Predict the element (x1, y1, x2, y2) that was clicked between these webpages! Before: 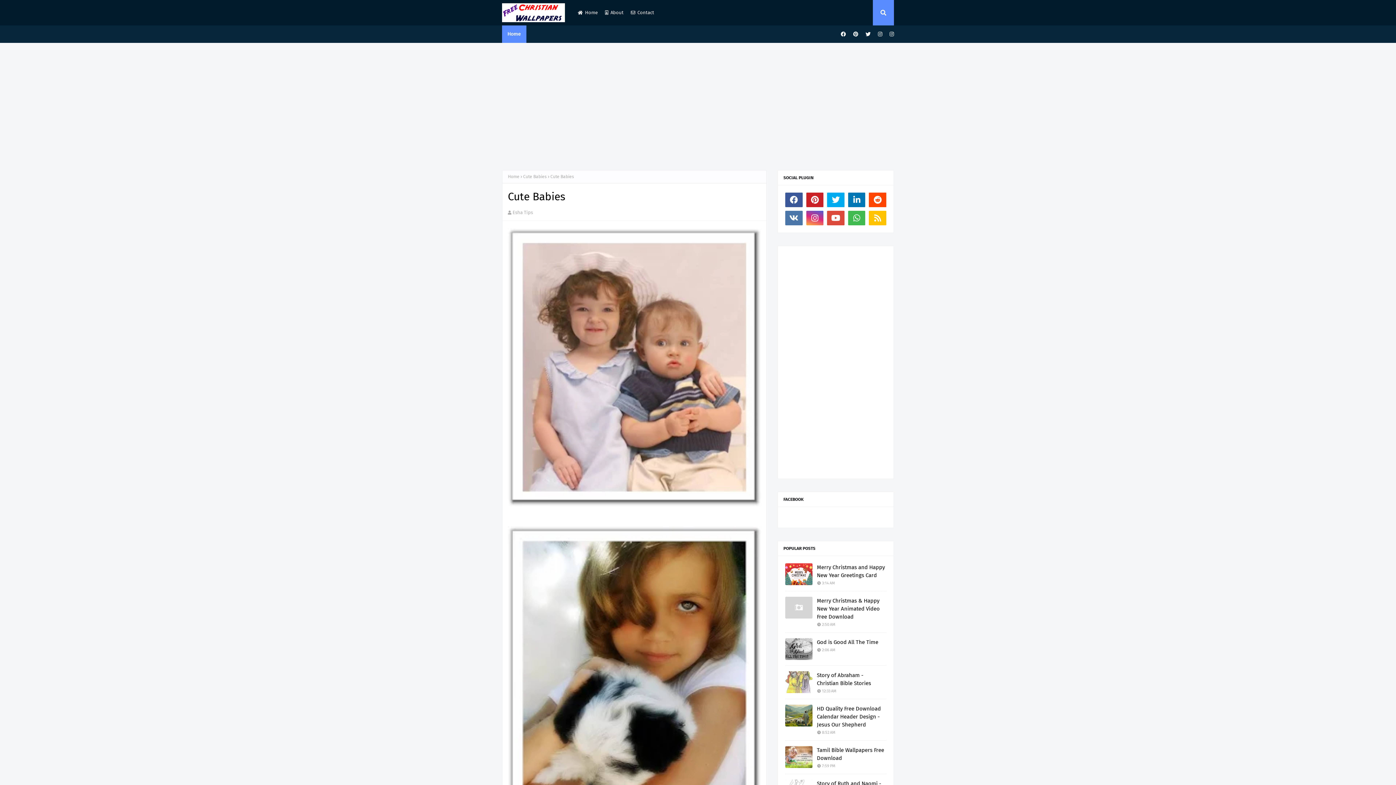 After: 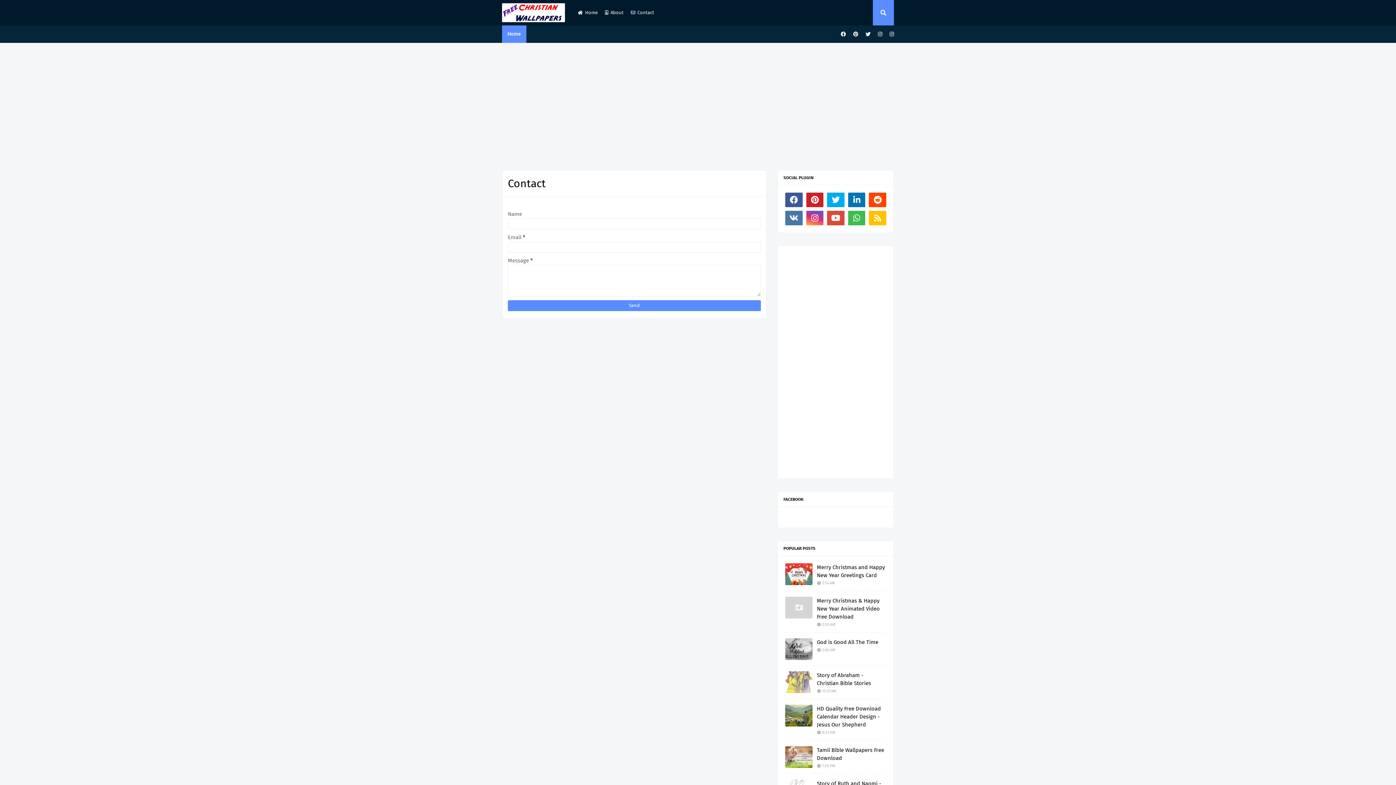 Action: bbox: (629, 0, 656, 25) label: Contact